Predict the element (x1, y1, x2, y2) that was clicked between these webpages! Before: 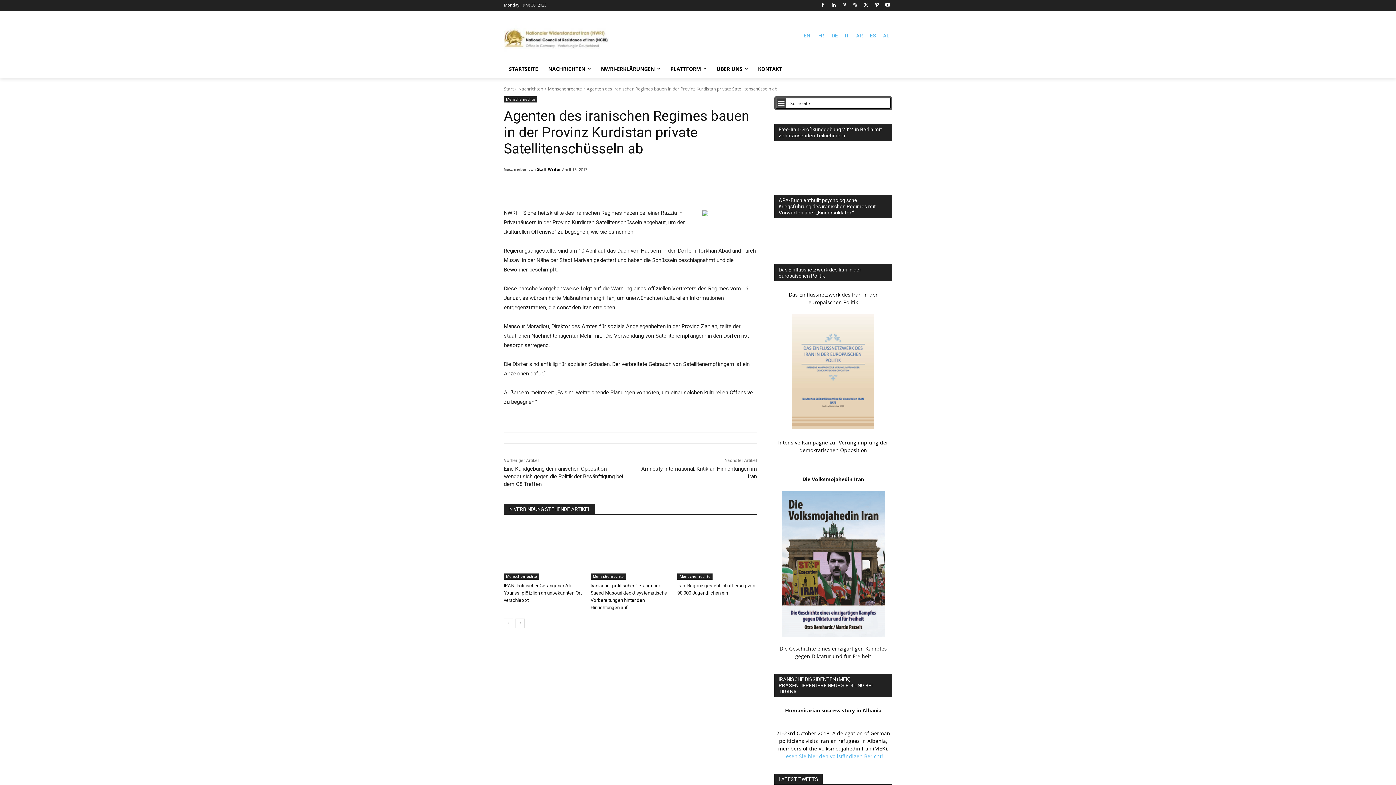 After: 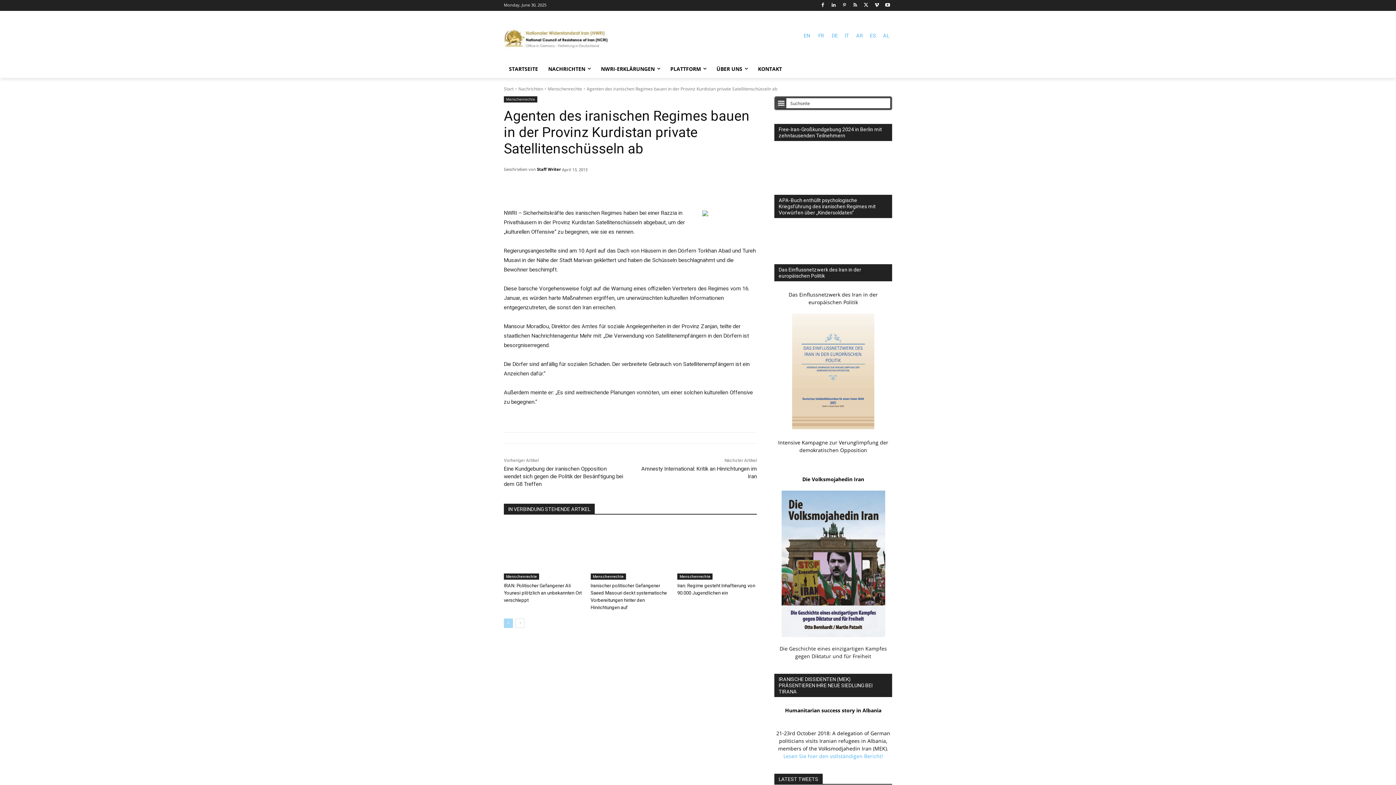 Action: bbox: (504, 618, 513, 628) label: prev-page